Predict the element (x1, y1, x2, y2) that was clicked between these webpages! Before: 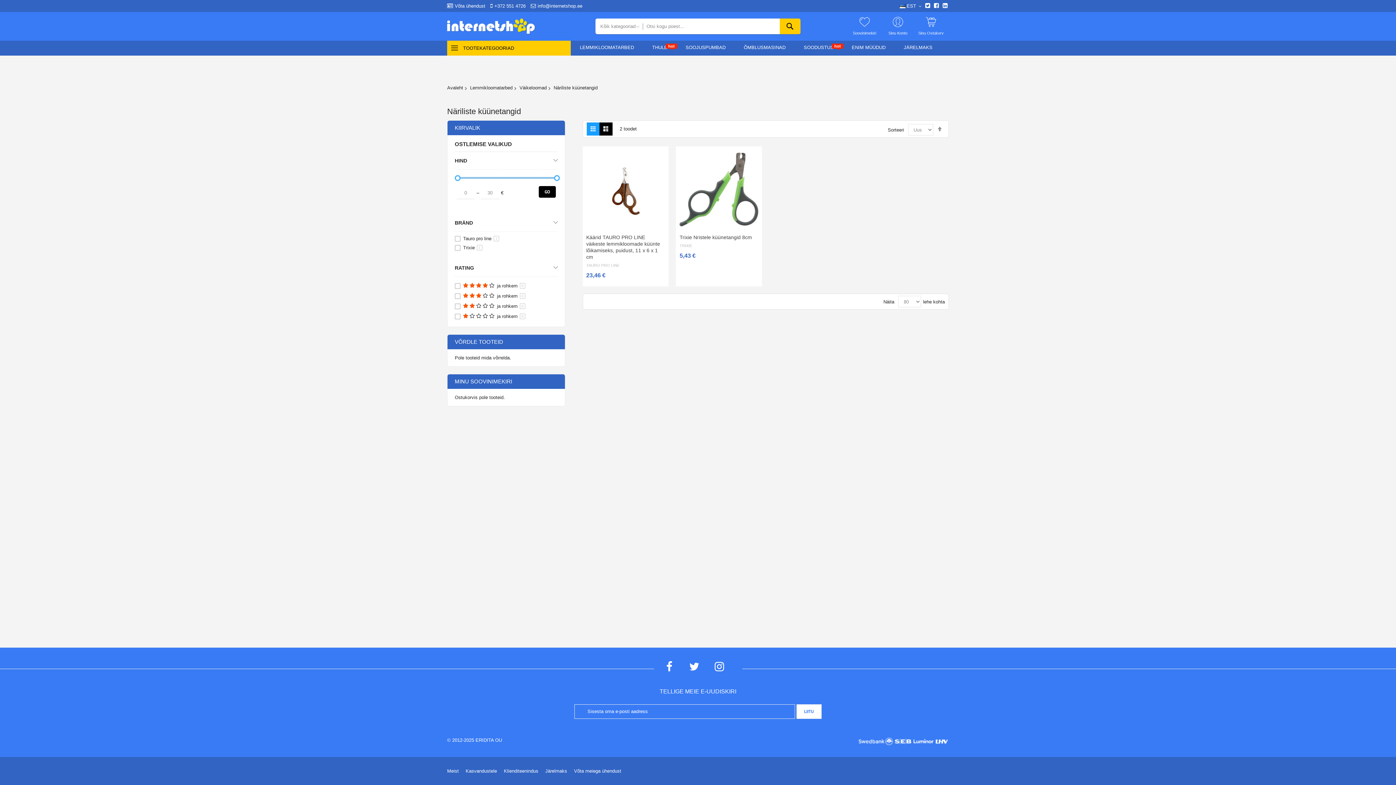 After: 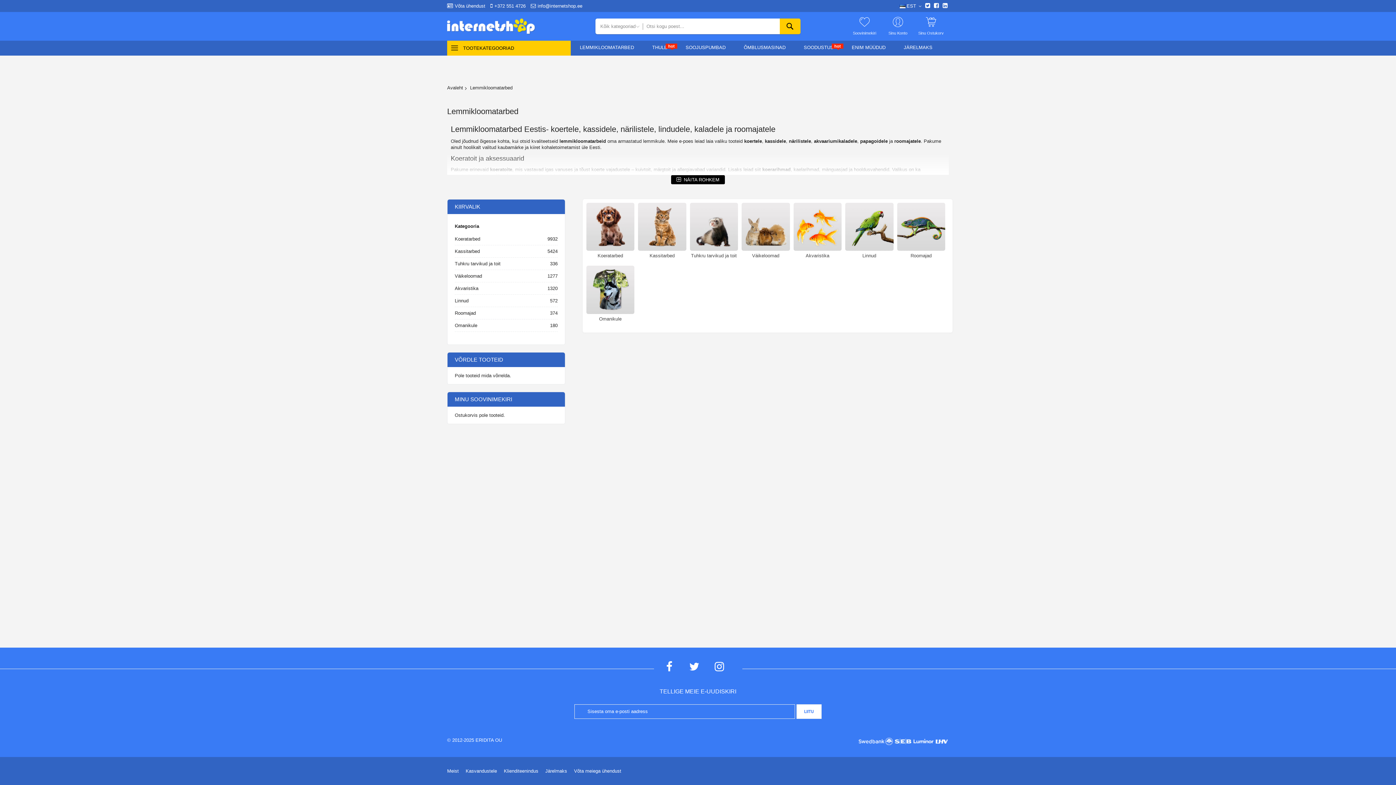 Action: label: Lemmikloomatarbed bbox: (470, 85, 512, 90)